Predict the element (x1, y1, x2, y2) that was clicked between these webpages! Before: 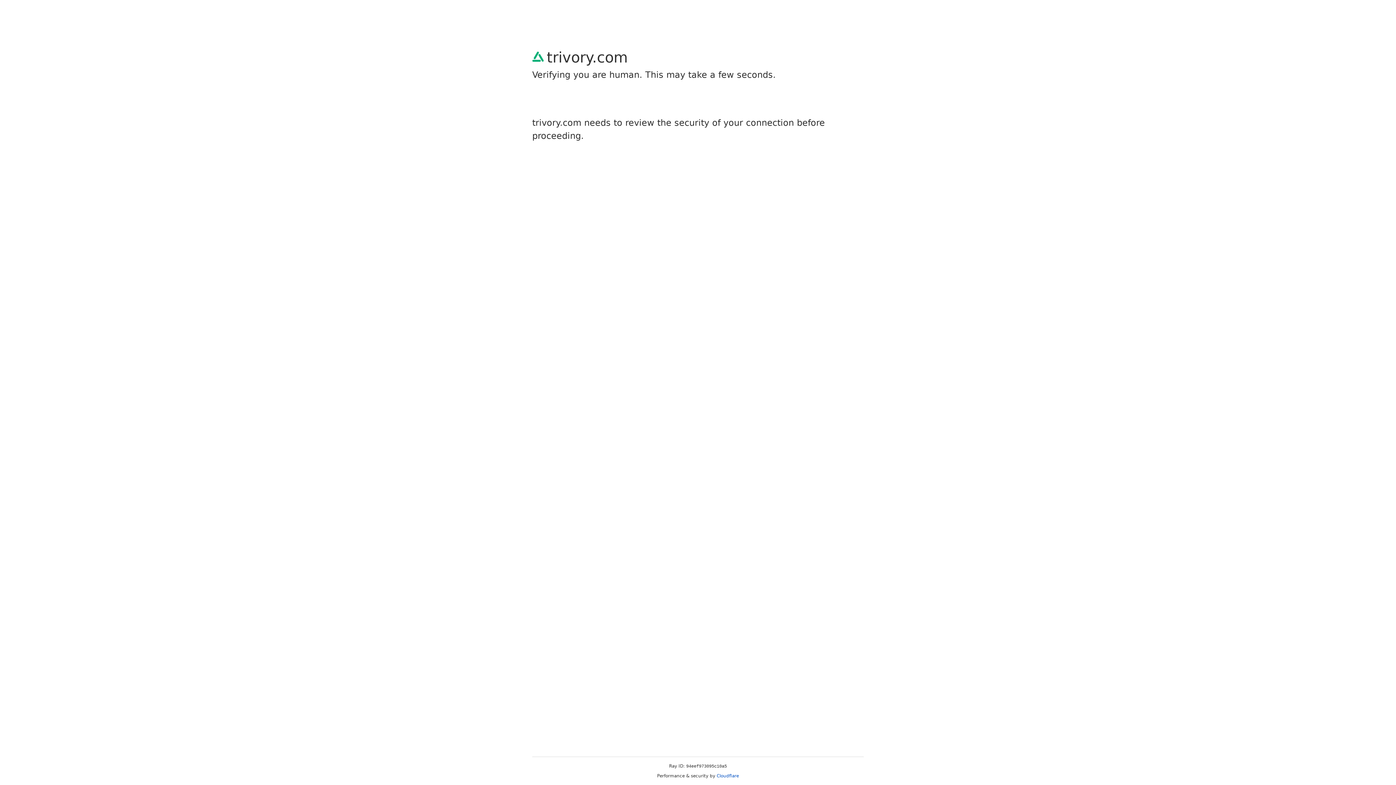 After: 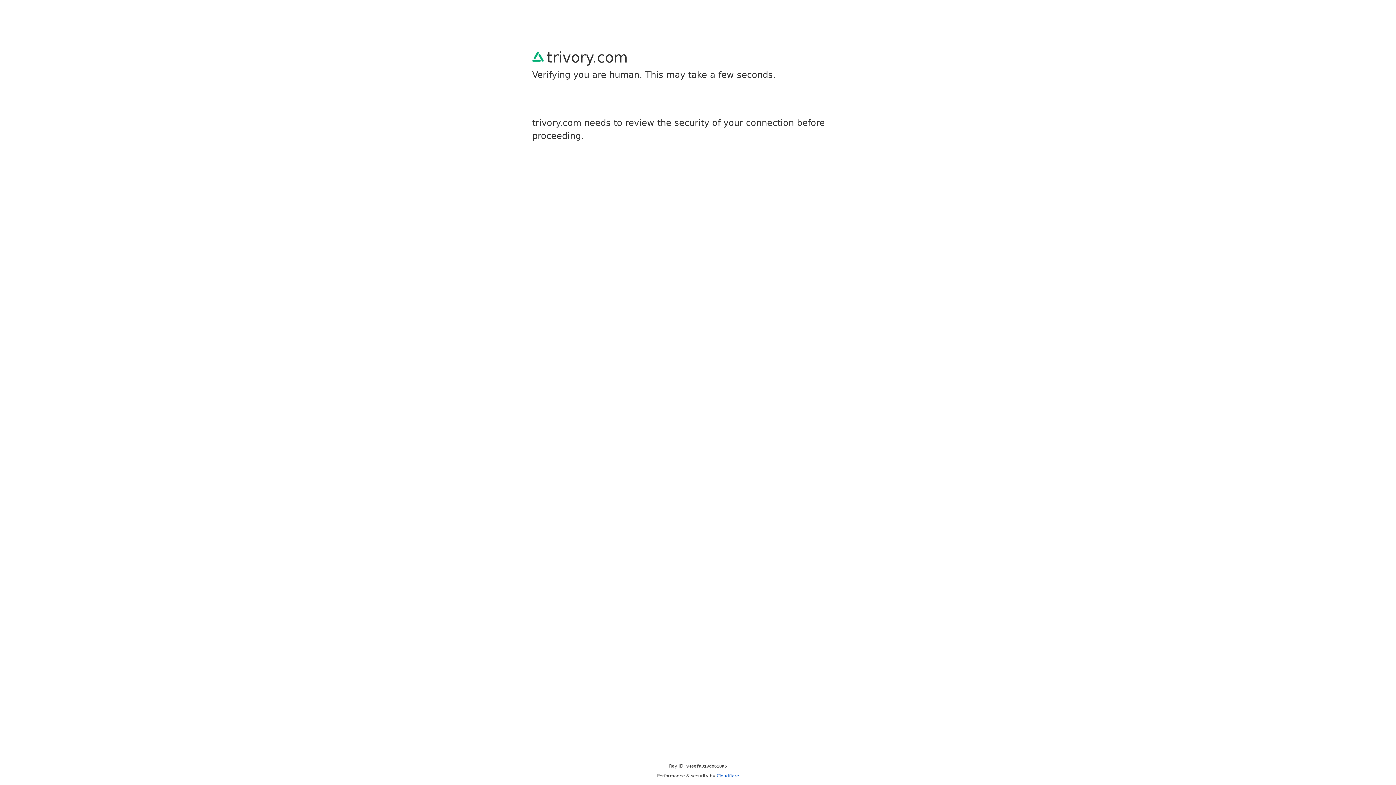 Action: bbox: (716, 773, 739, 778) label: Cloudflare